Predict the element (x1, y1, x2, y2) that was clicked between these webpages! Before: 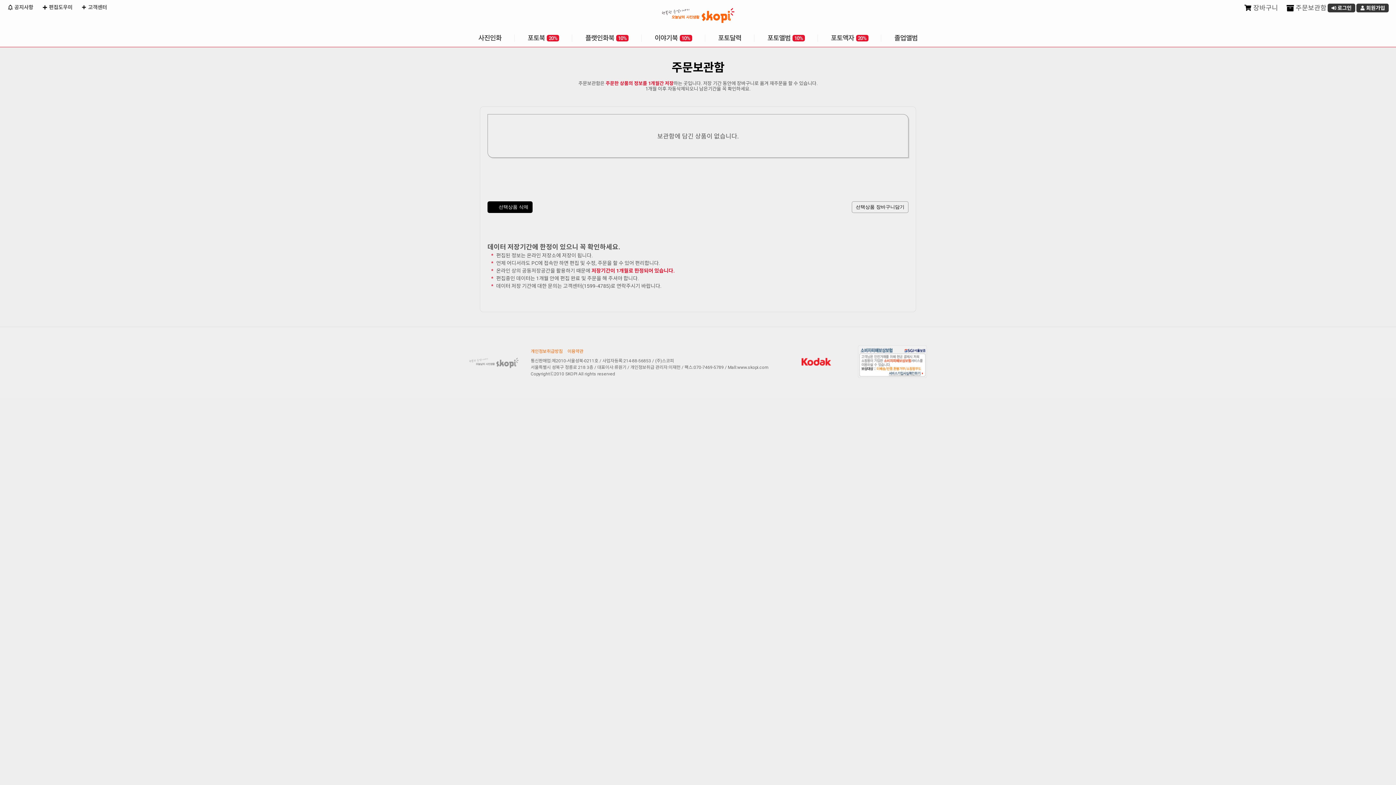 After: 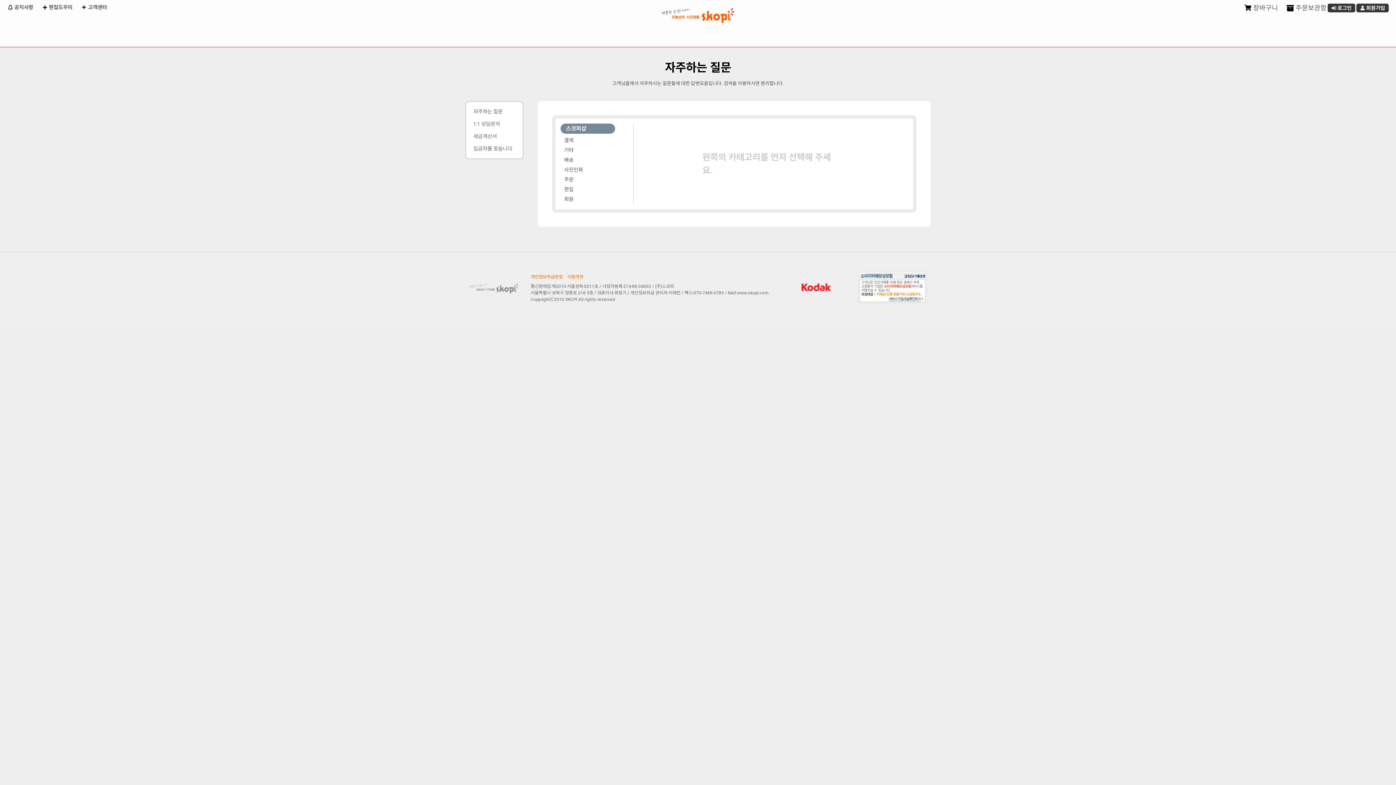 Action: bbox: (80, 3, 107, 11) label:  고객센터